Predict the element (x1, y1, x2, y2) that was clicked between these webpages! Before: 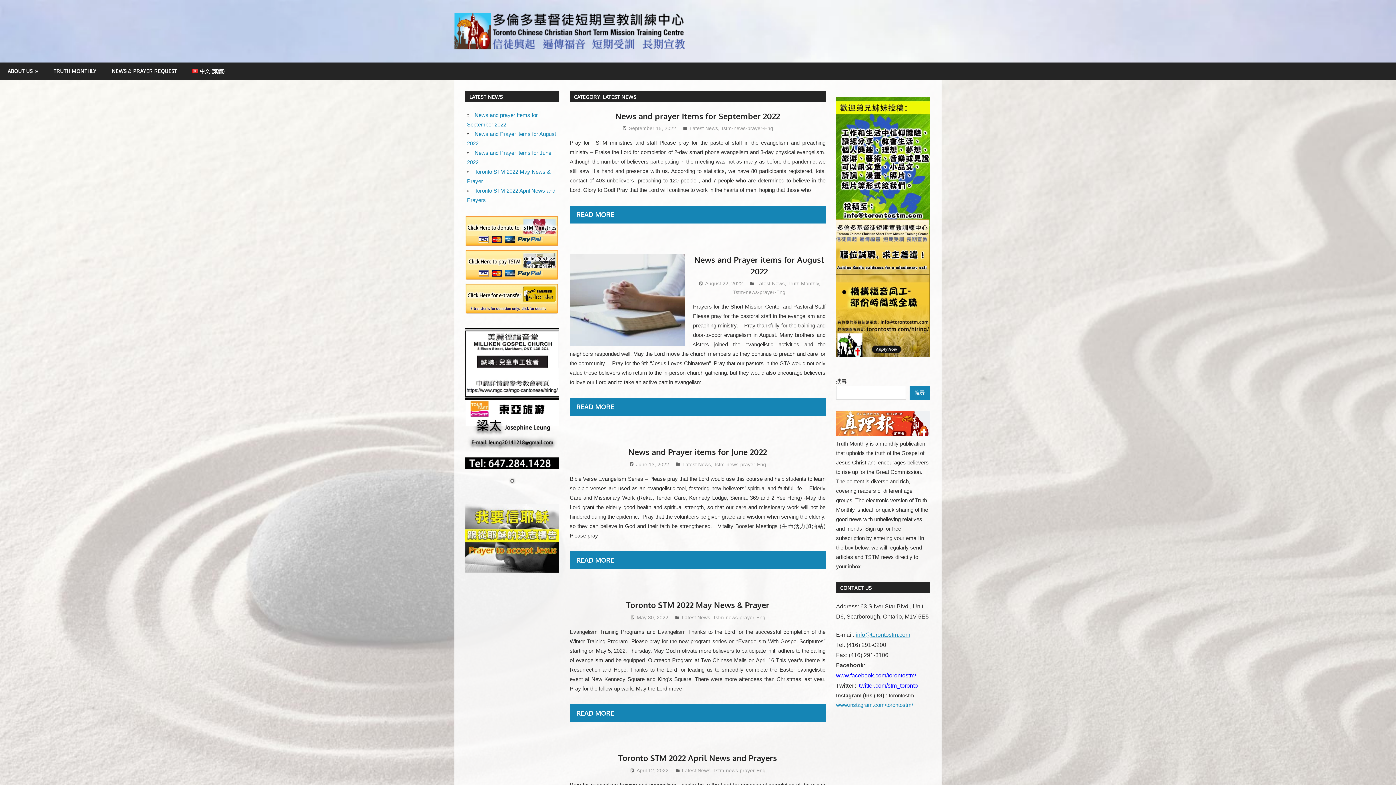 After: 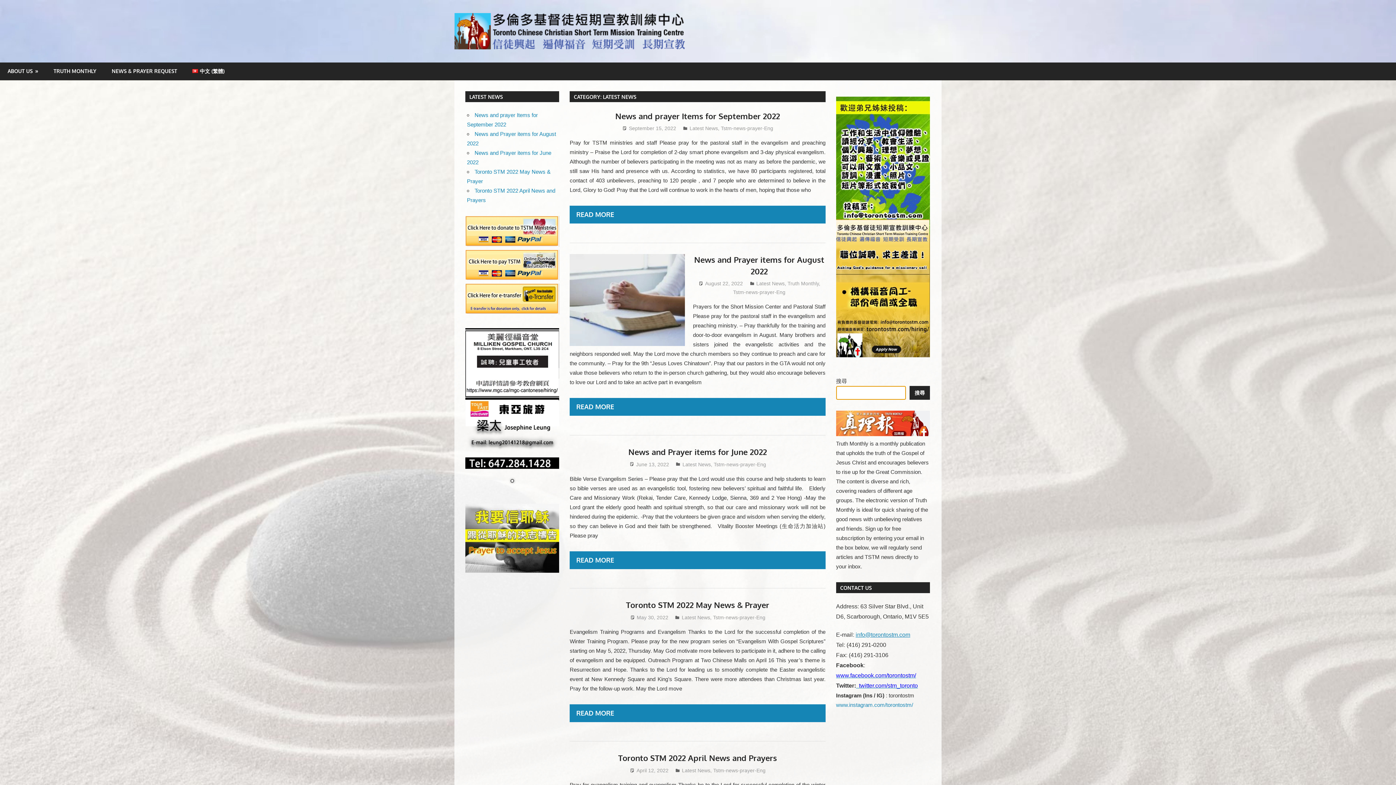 Action: bbox: (909, 386, 930, 399) label: 搜尋